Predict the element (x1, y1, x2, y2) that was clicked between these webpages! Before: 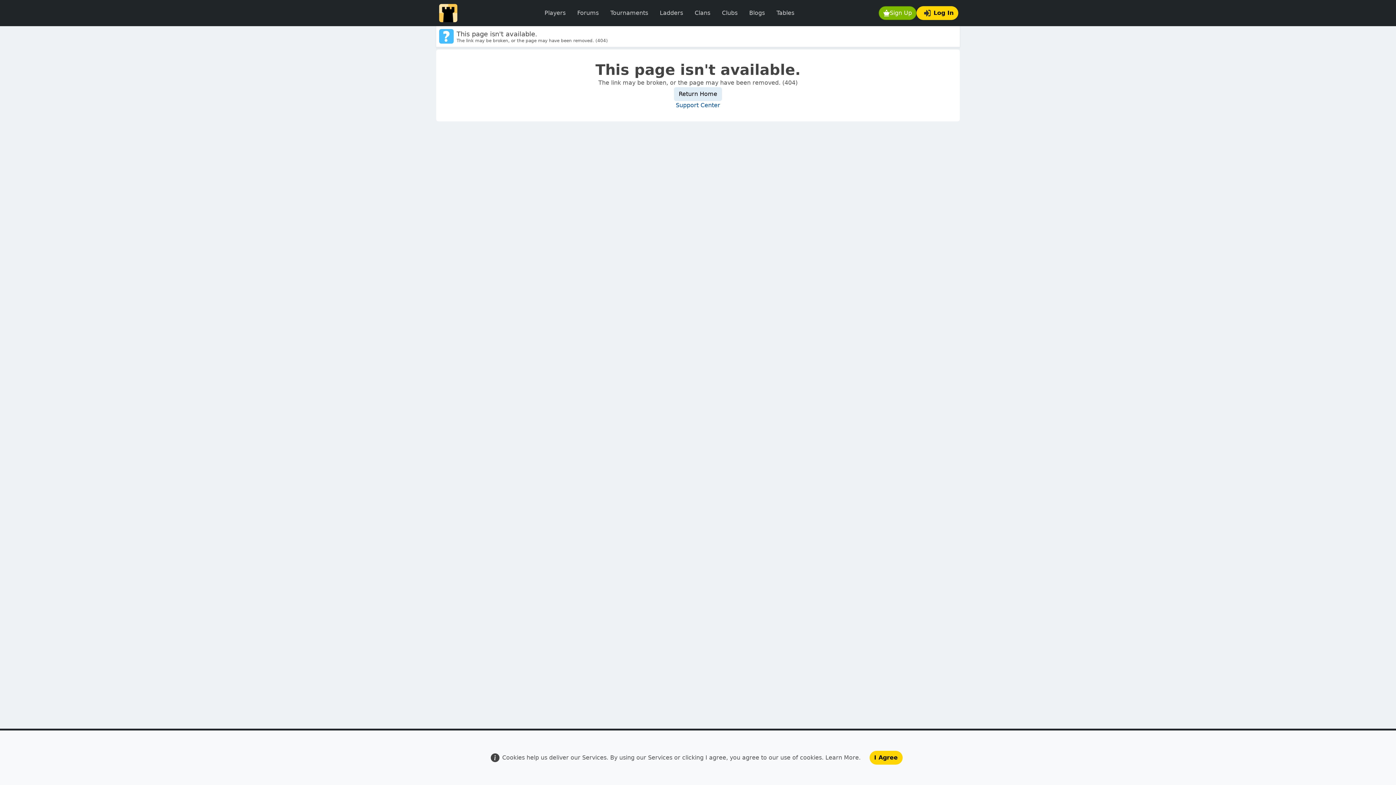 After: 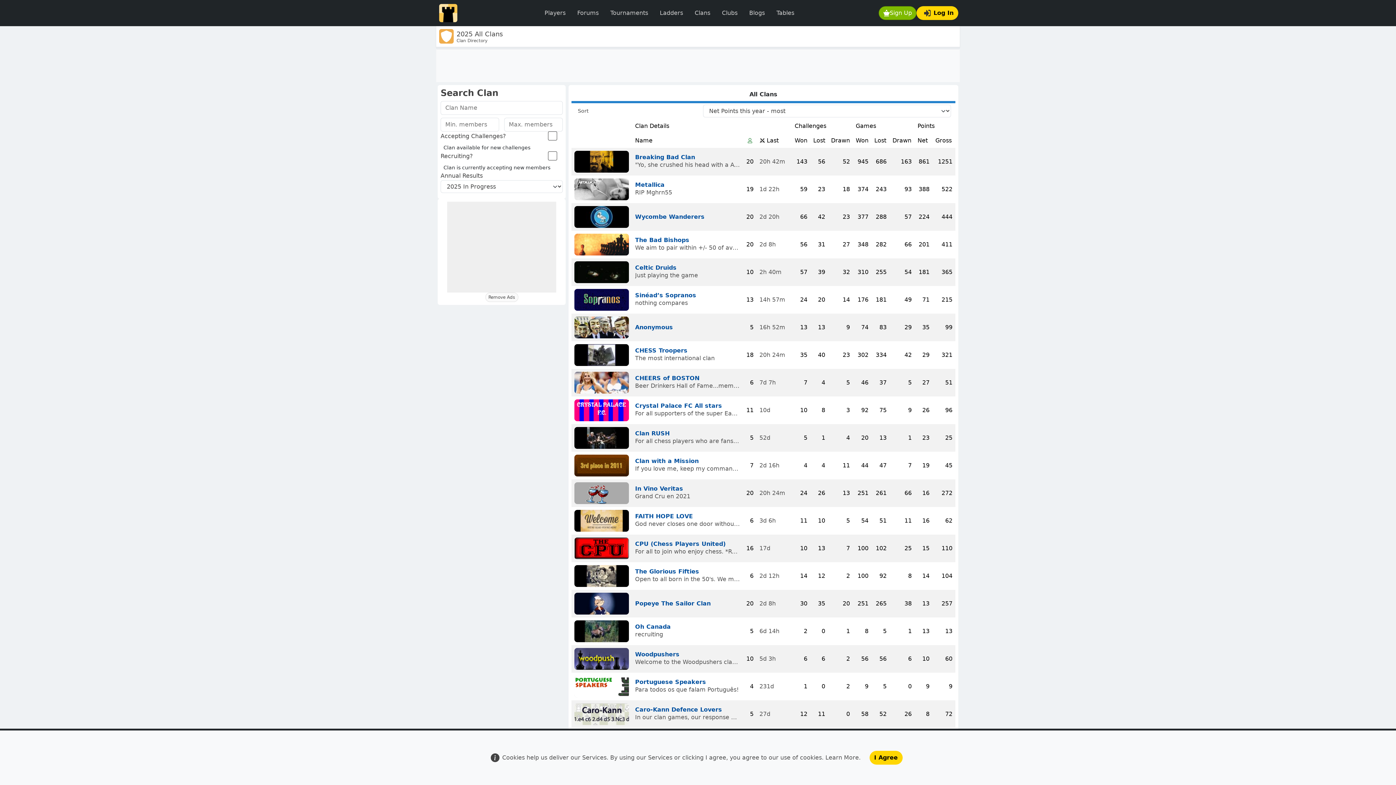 Action: bbox: (689, 5, 716, 20) label: Clans